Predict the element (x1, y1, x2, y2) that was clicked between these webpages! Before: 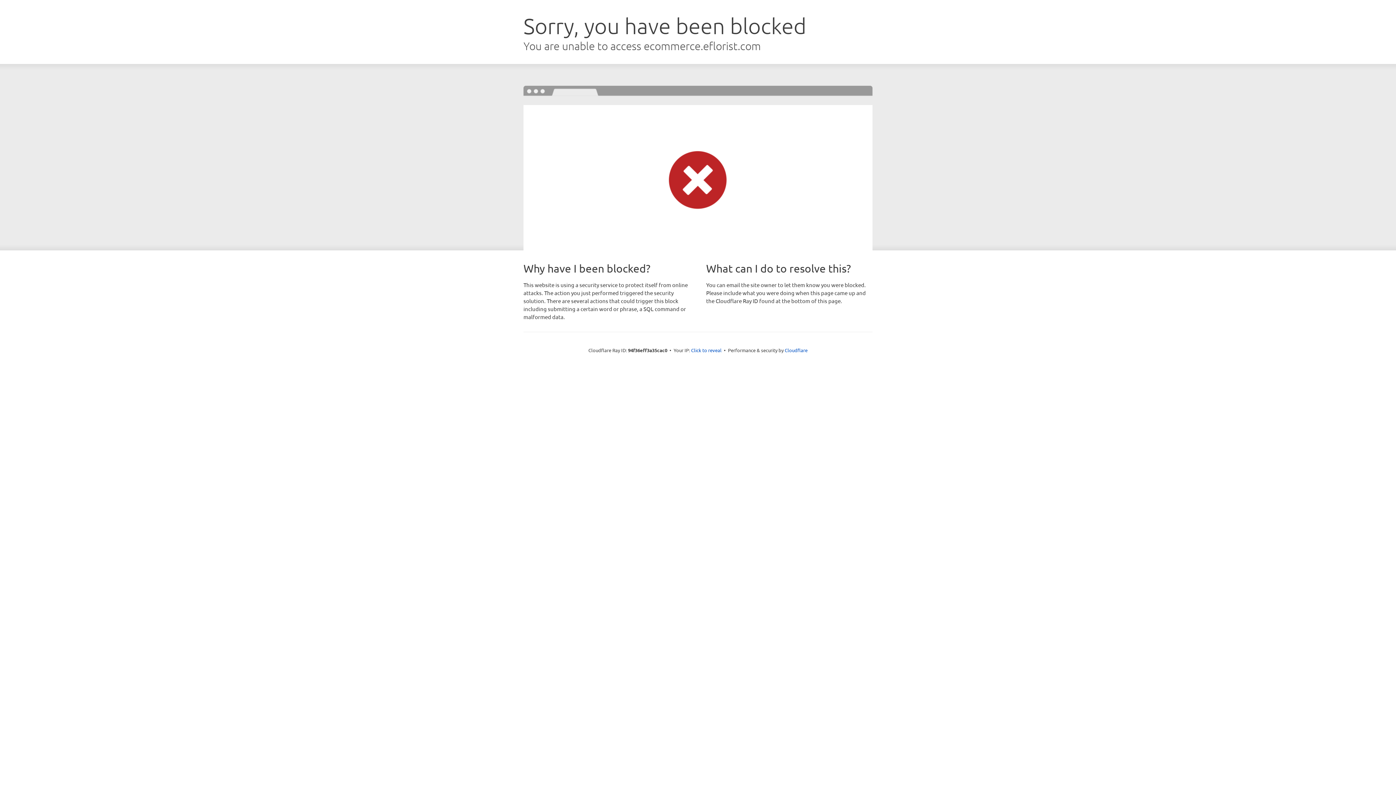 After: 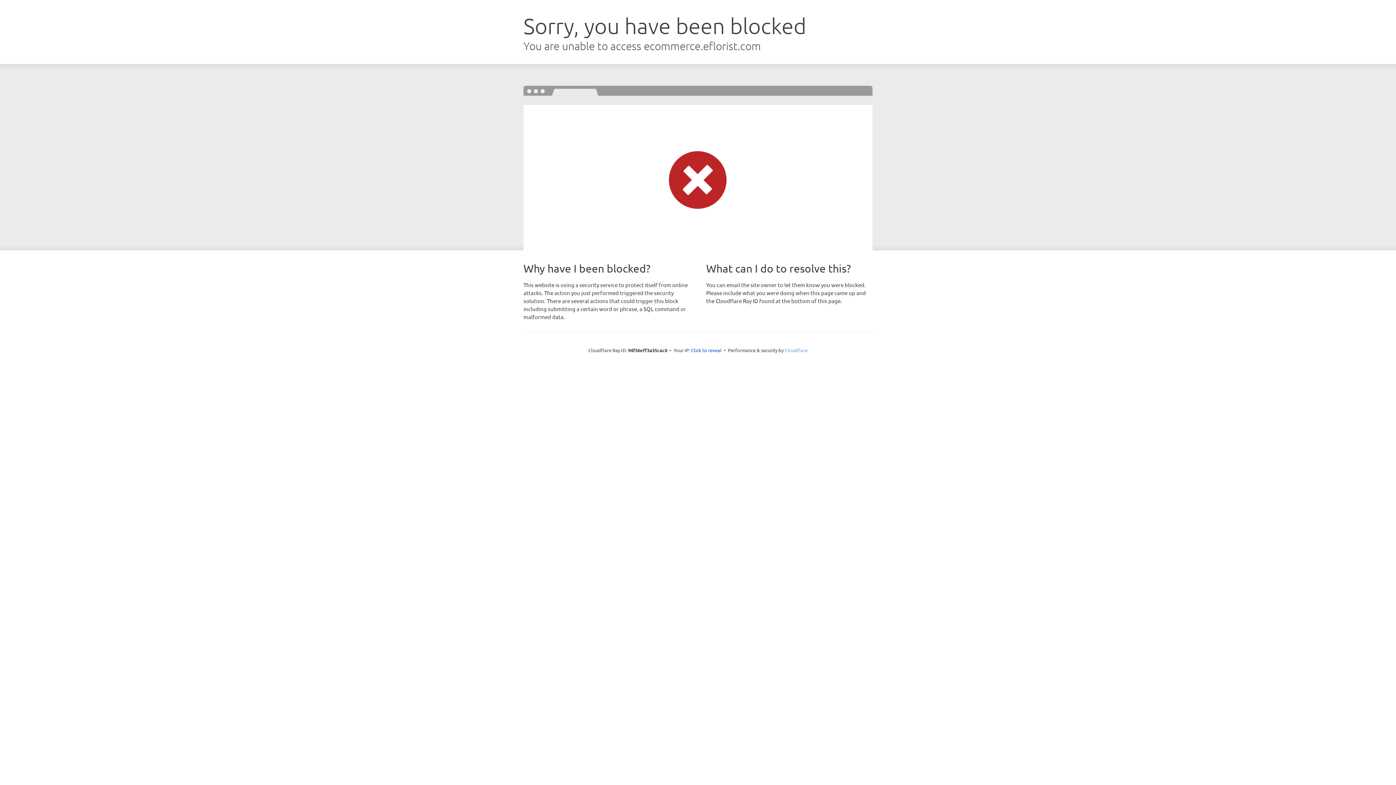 Action: bbox: (784, 347, 807, 353) label: Cloudflare